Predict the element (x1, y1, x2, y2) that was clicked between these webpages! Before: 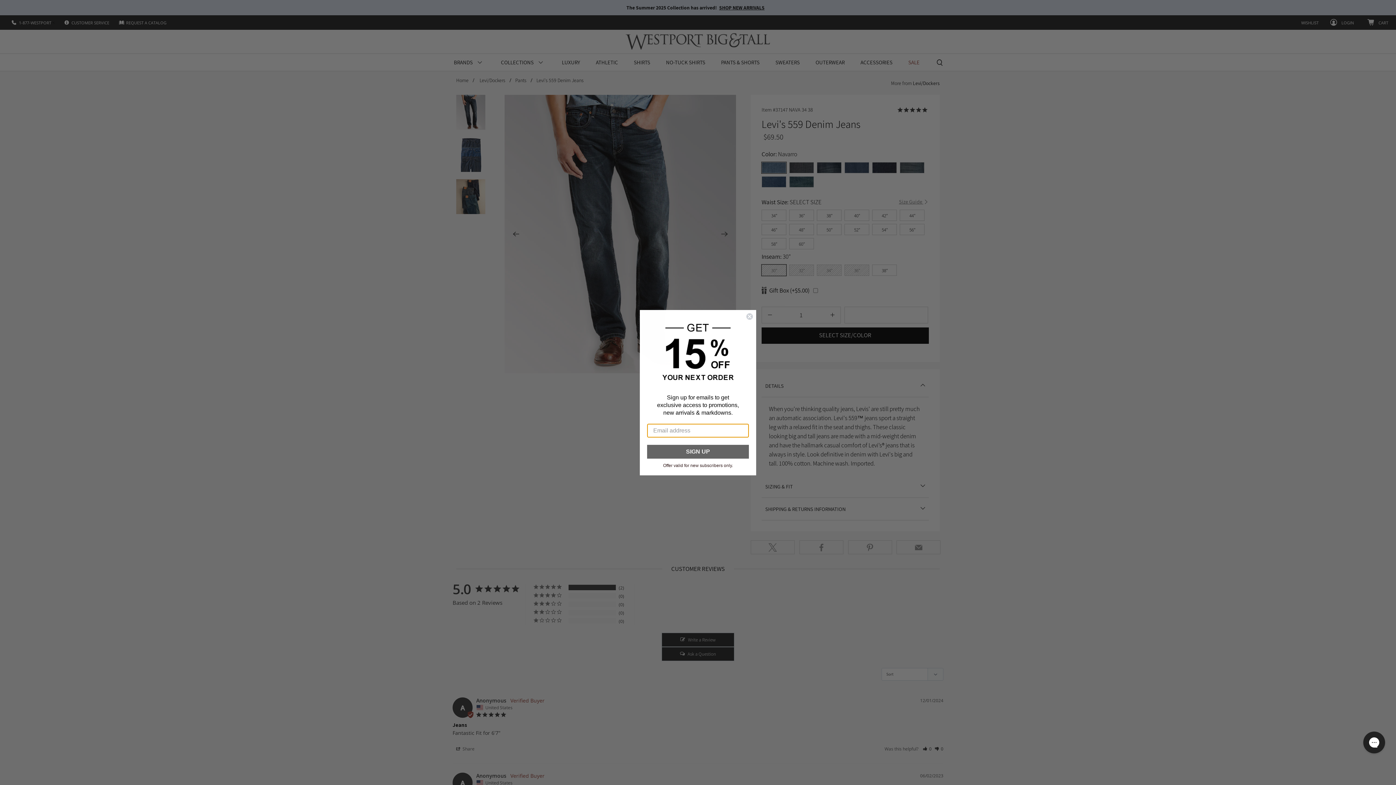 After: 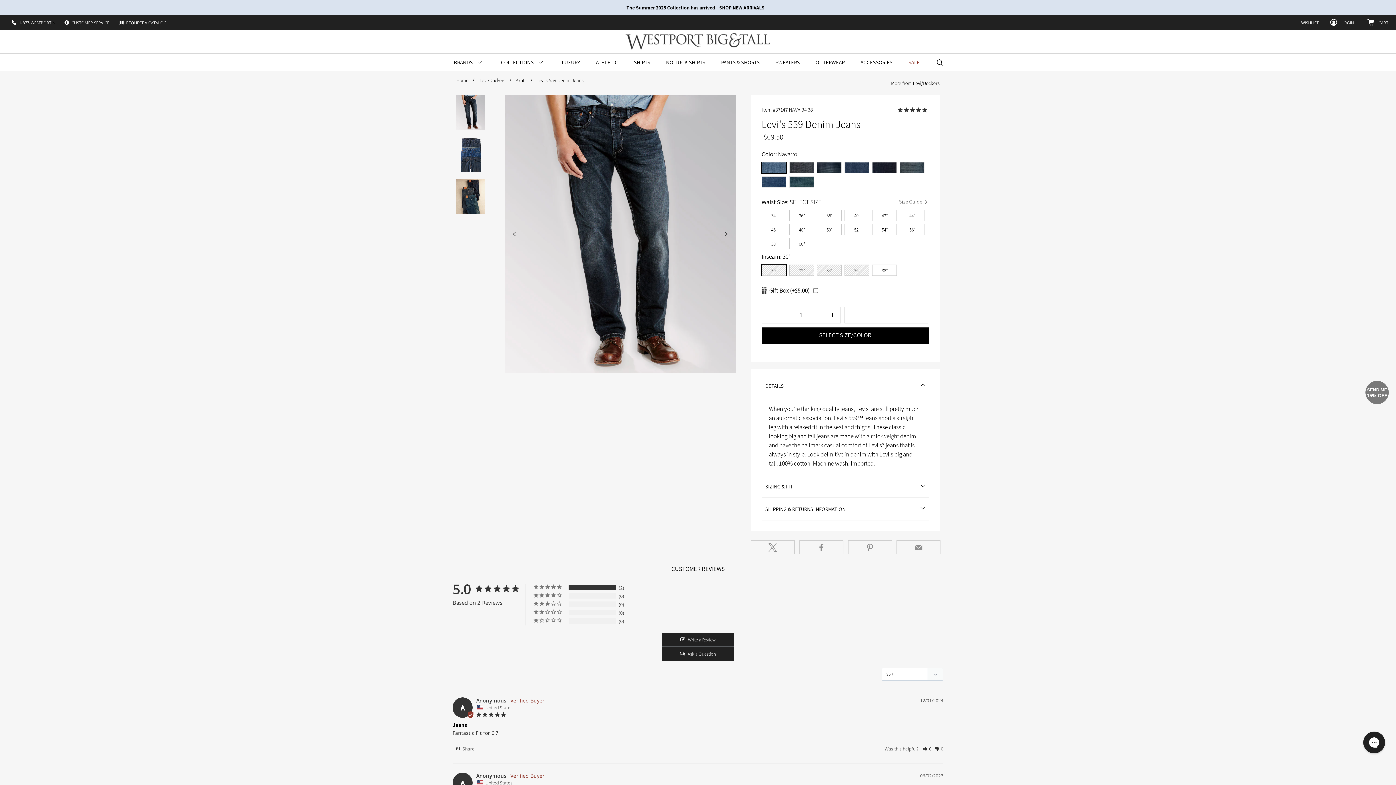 Action: label: Close dialog bbox: (746, 312, 753, 320)